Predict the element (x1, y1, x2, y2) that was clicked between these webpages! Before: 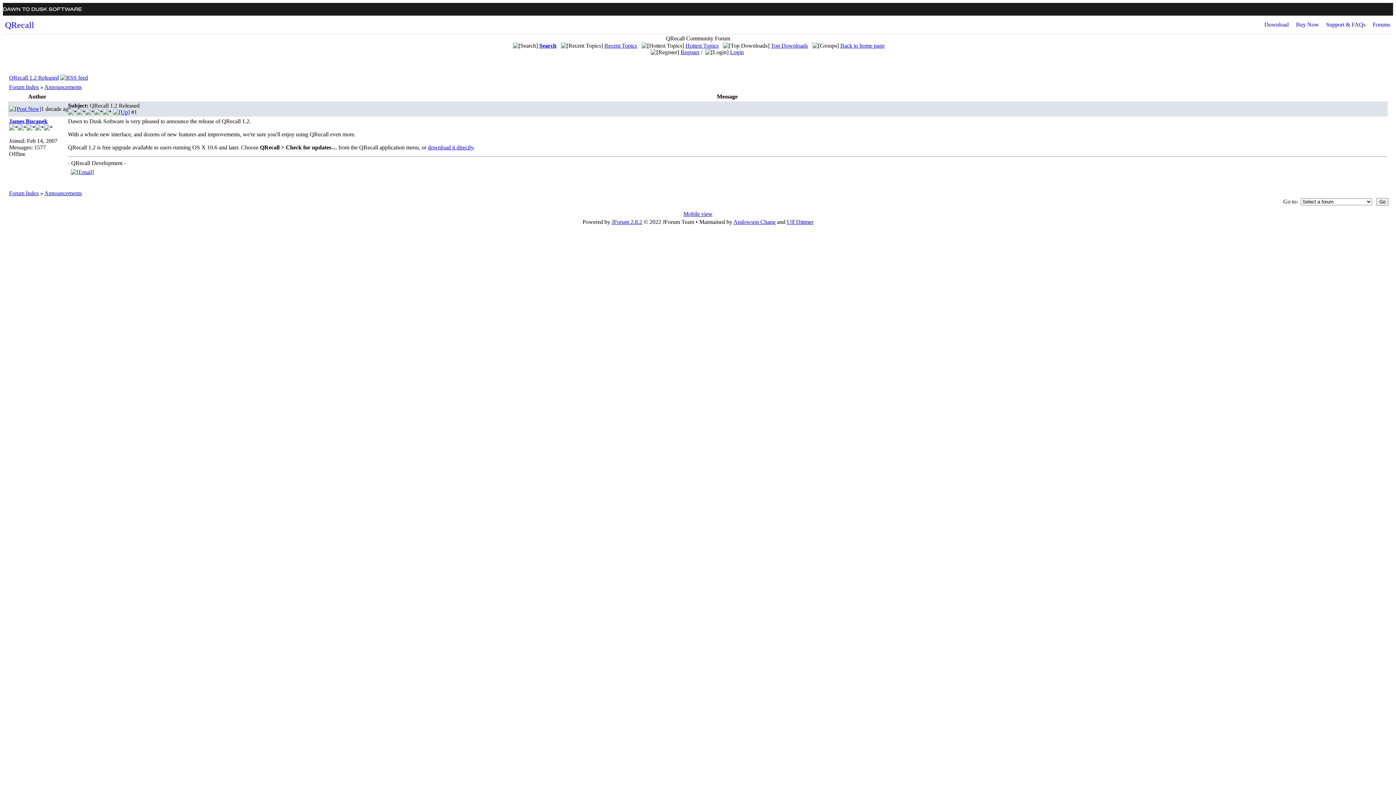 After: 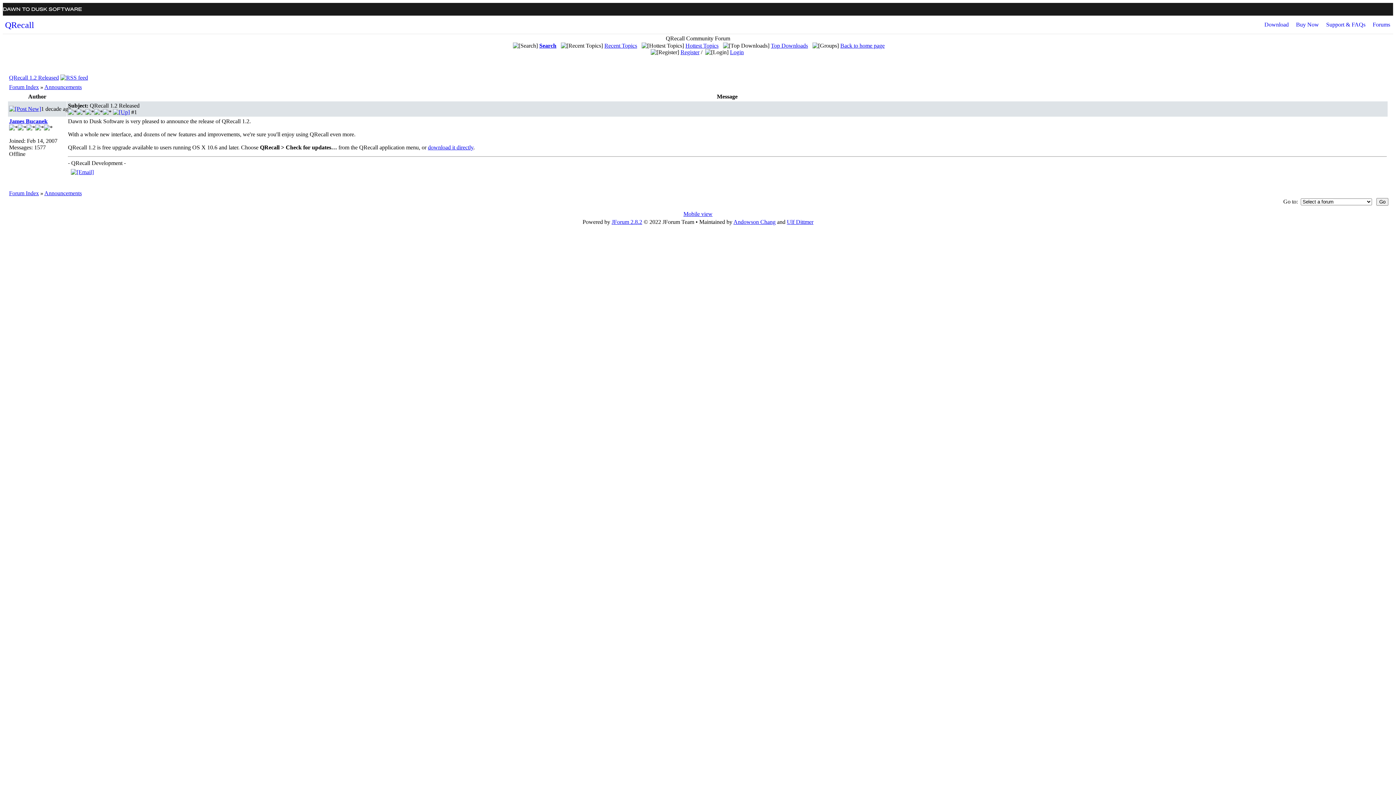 Action: label: QRecall 1.2 Released bbox: (89, 102, 139, 108)